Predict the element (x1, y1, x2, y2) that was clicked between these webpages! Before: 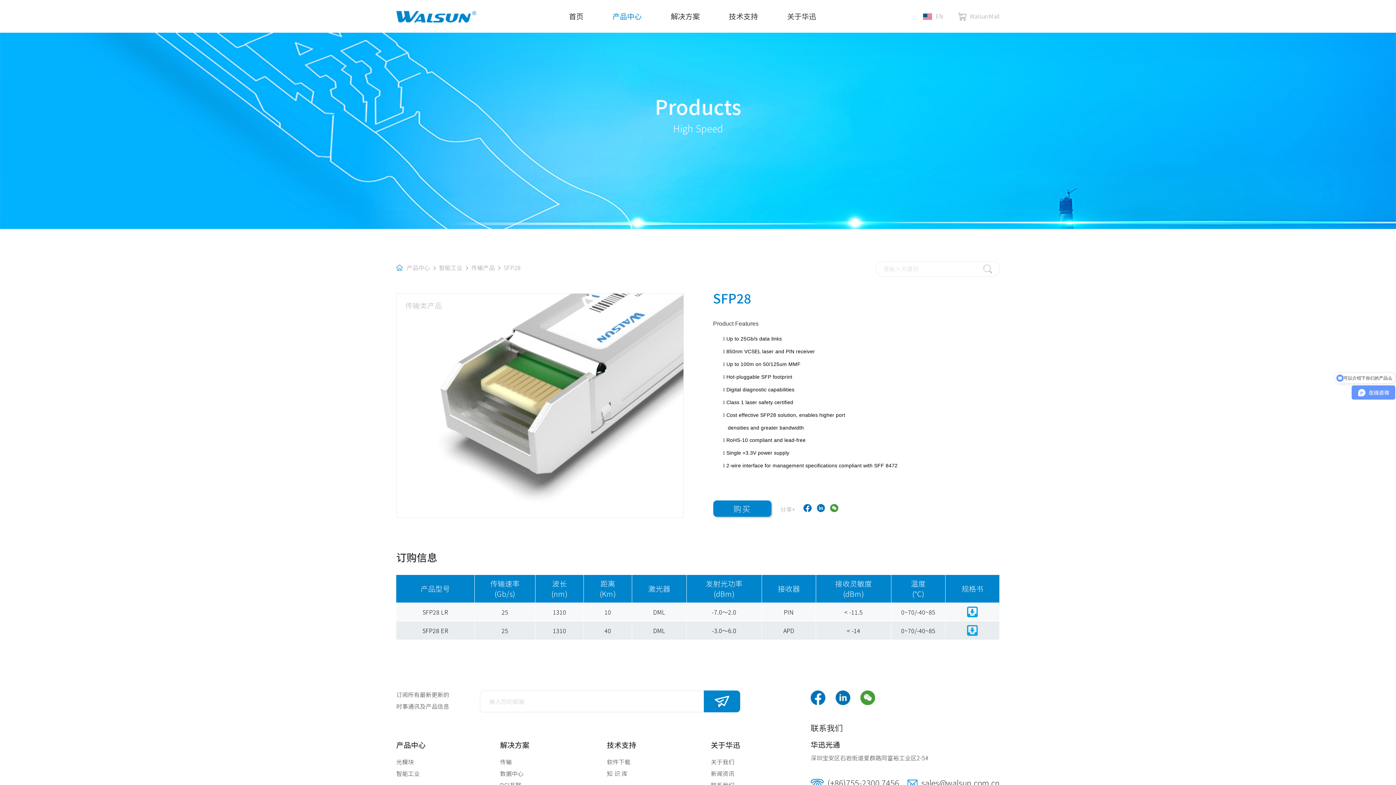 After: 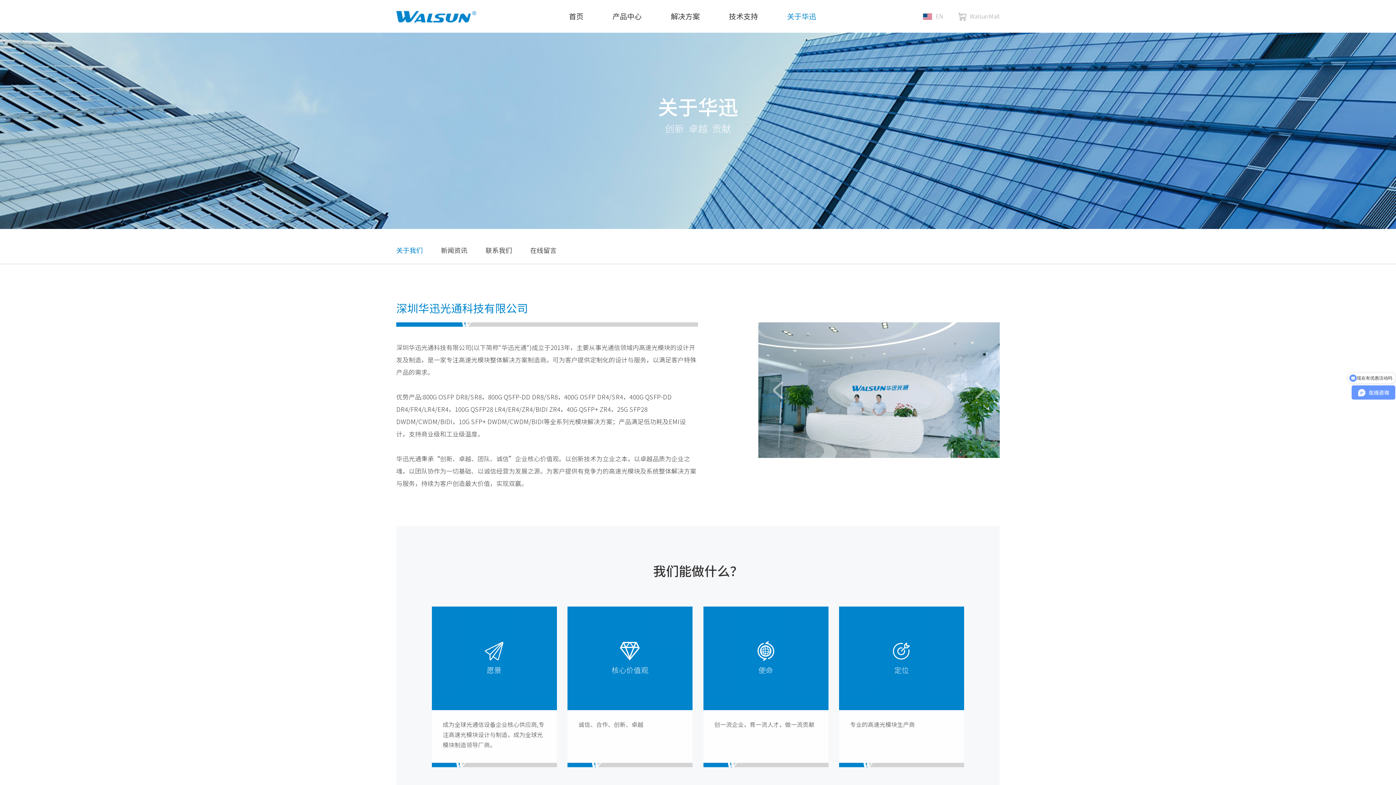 Action: bbox: (711, 740, 740, 750) label: 关于华迅